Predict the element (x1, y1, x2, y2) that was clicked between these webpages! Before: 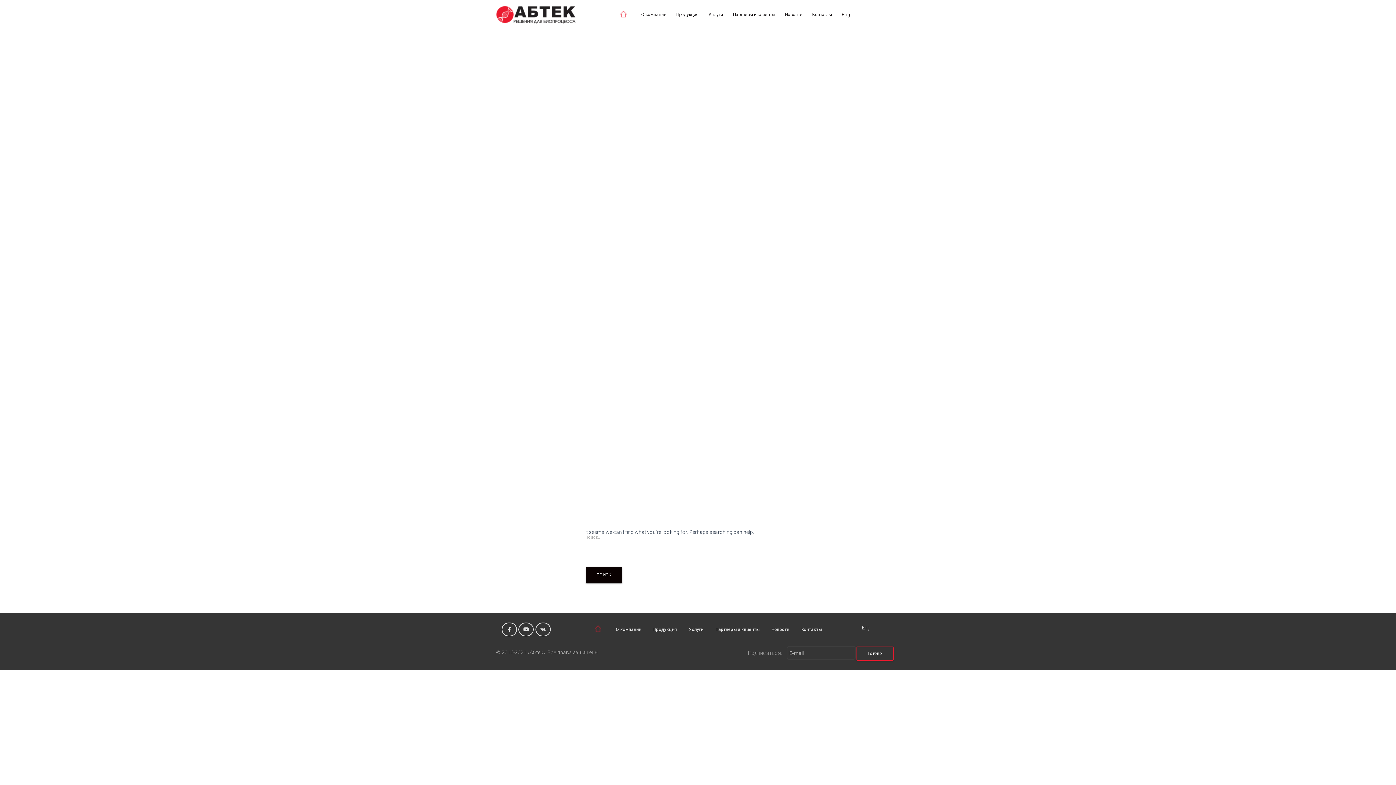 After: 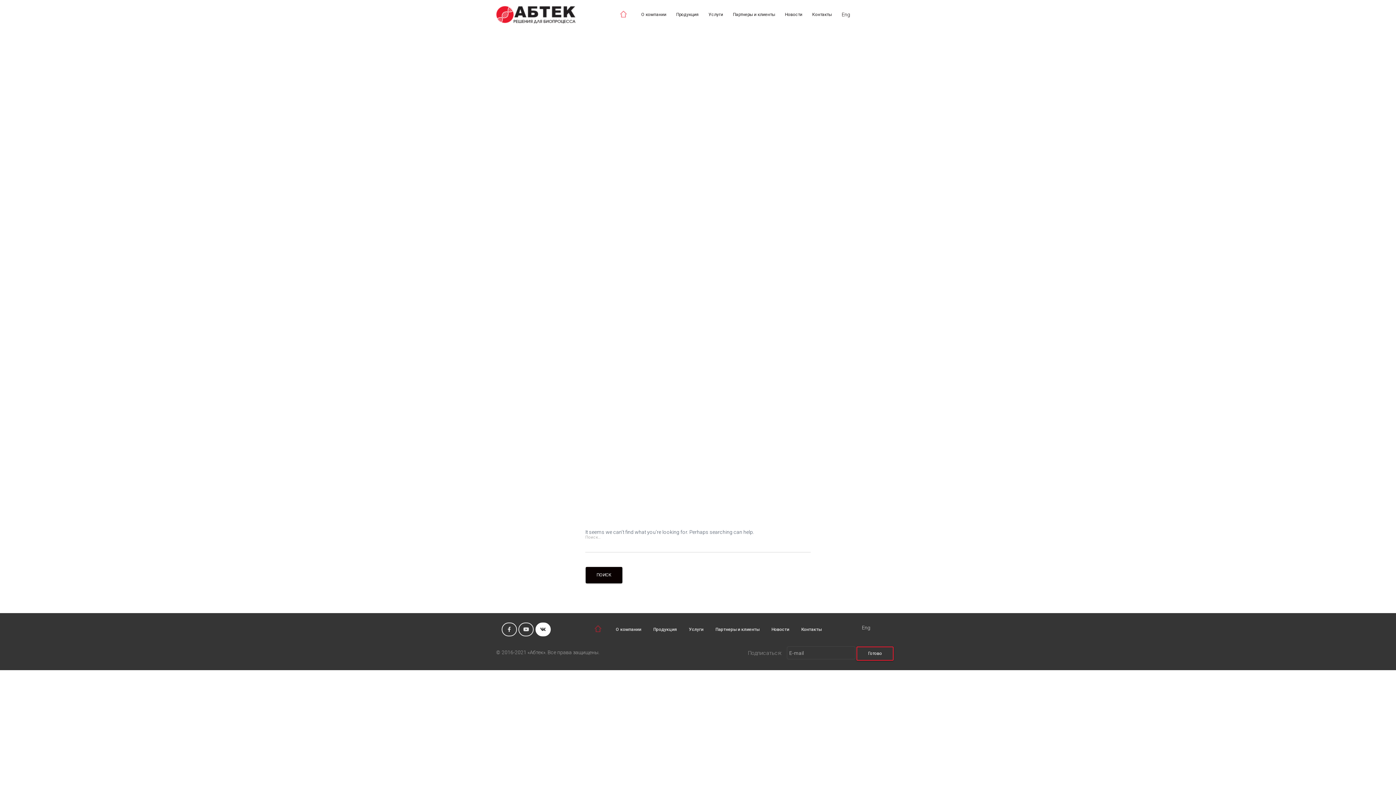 Action: bbox: (535, 623, 550, 636) label: Вконтакте